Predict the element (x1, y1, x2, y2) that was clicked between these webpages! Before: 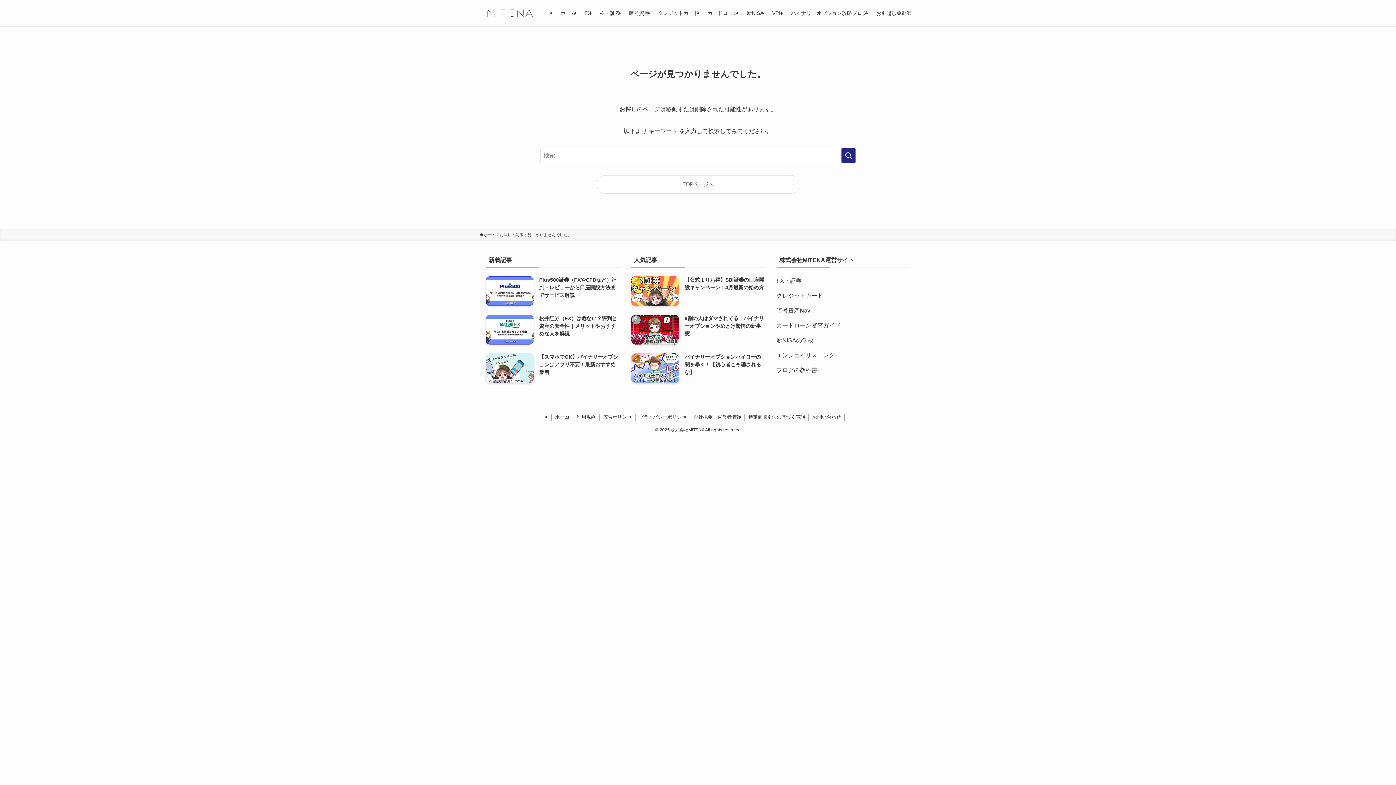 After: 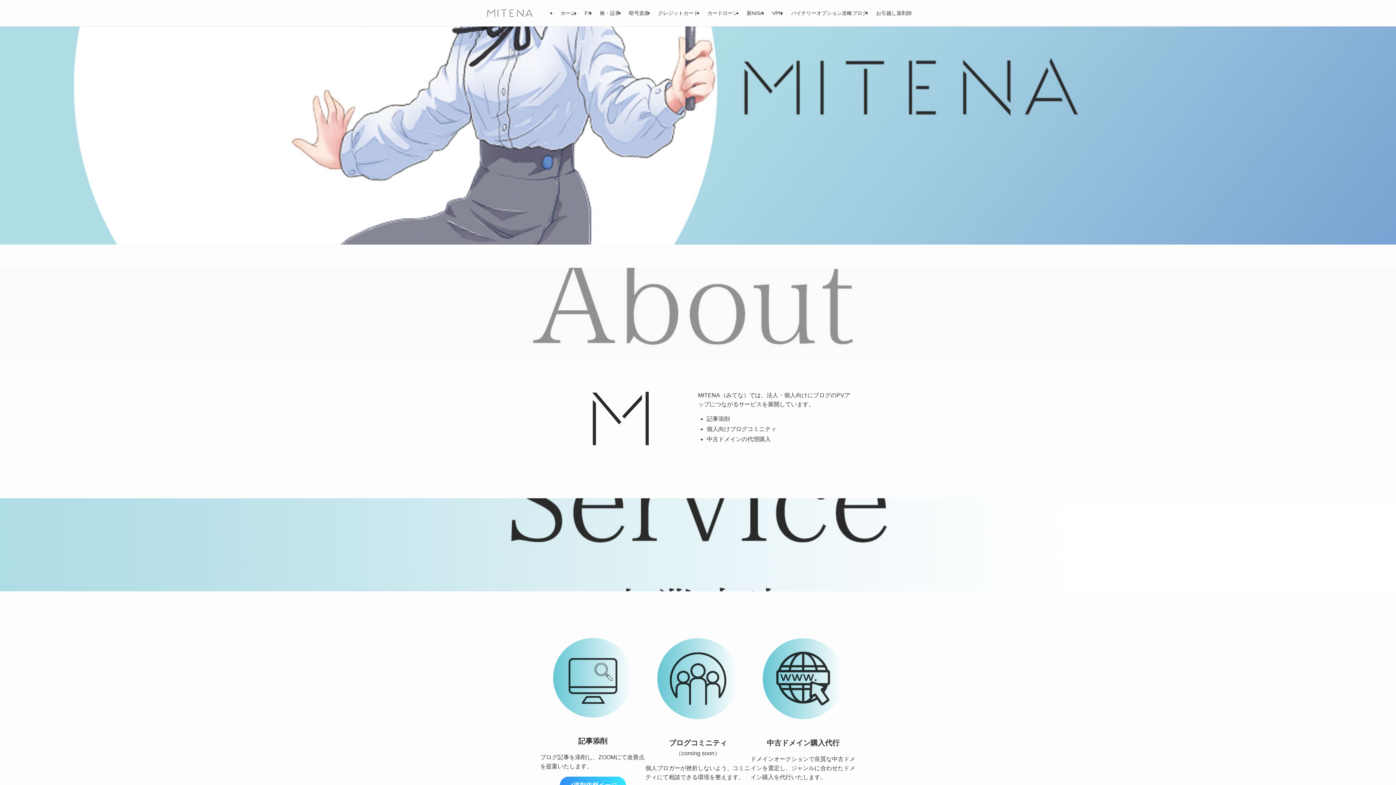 Action: bbox: (556, 0, 580, 26) label: ホーム